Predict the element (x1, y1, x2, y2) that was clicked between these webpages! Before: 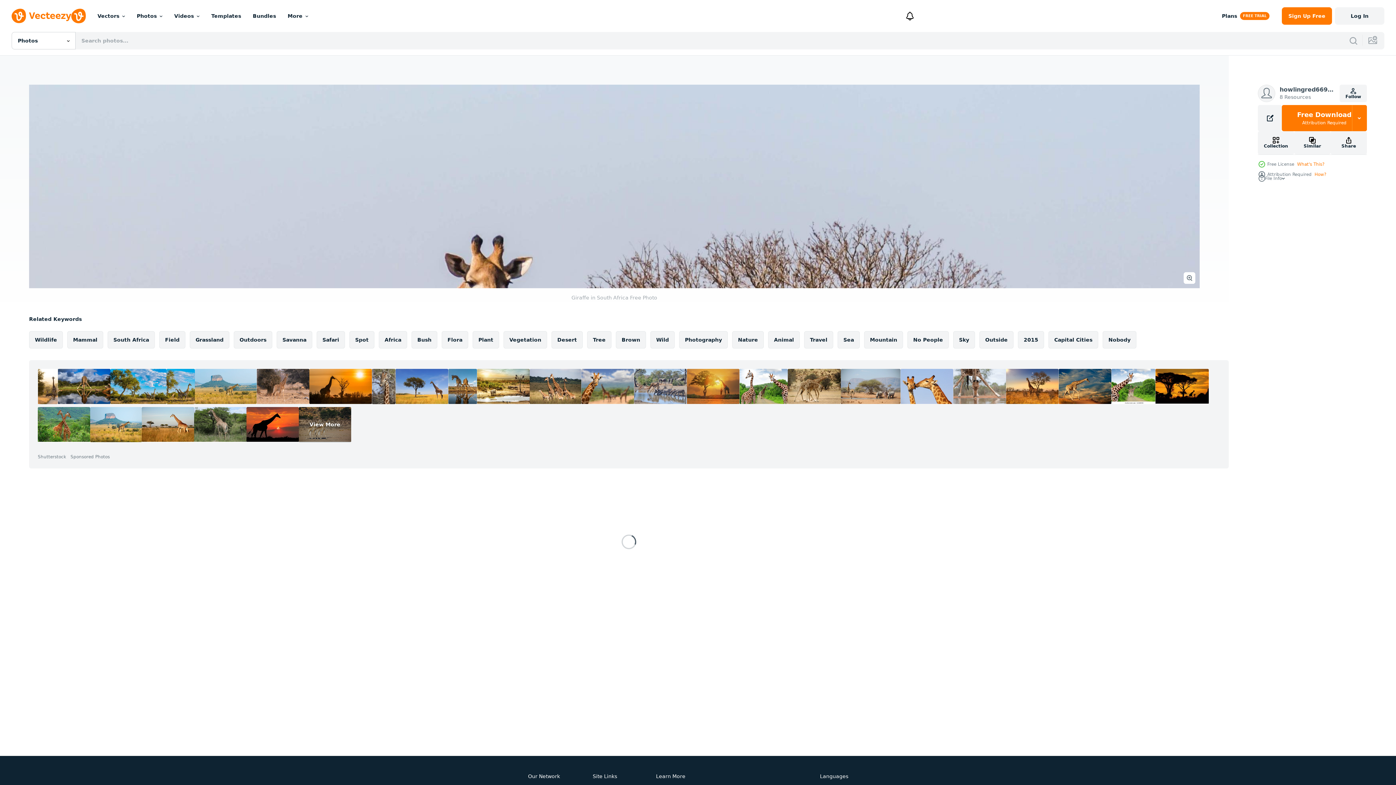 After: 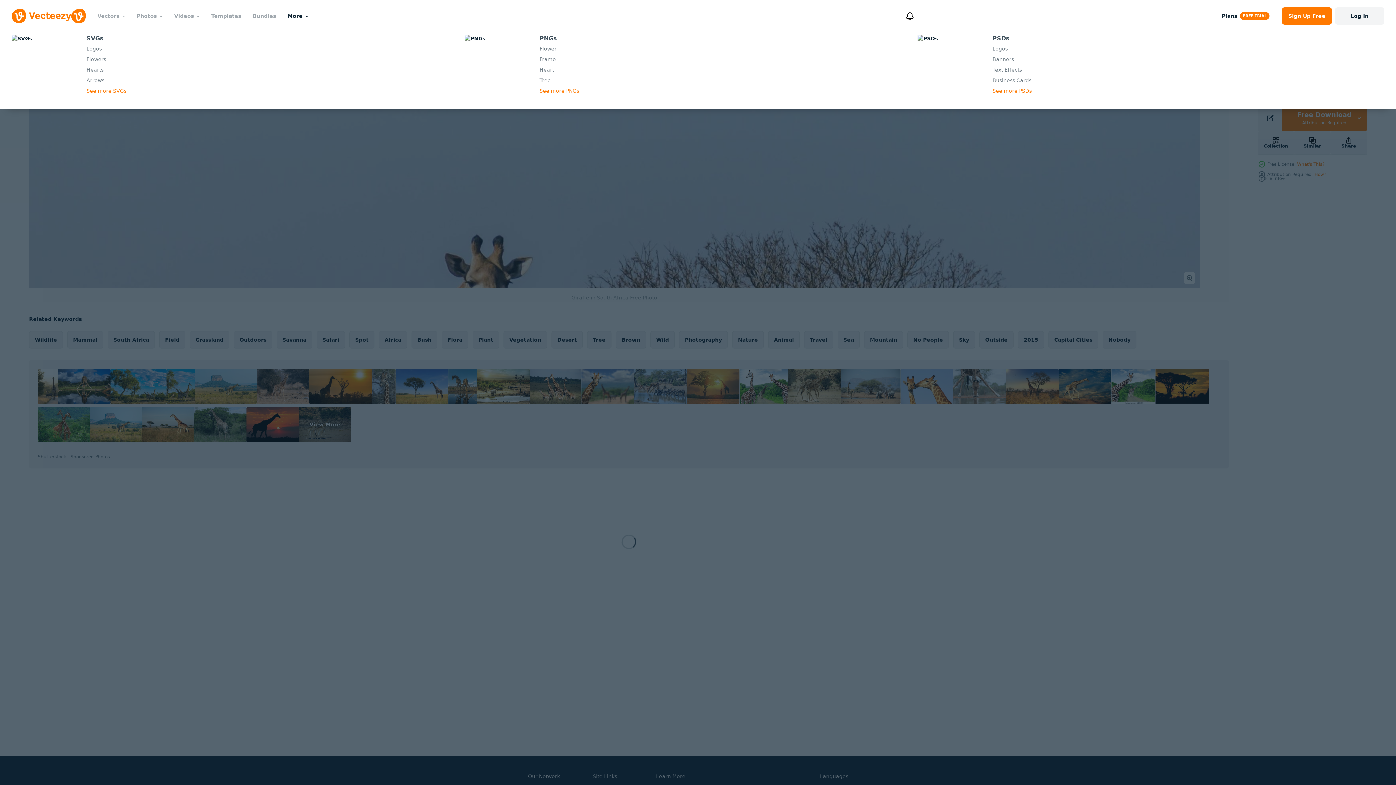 Action: bbox: (281, 0, 314, 32) label: More